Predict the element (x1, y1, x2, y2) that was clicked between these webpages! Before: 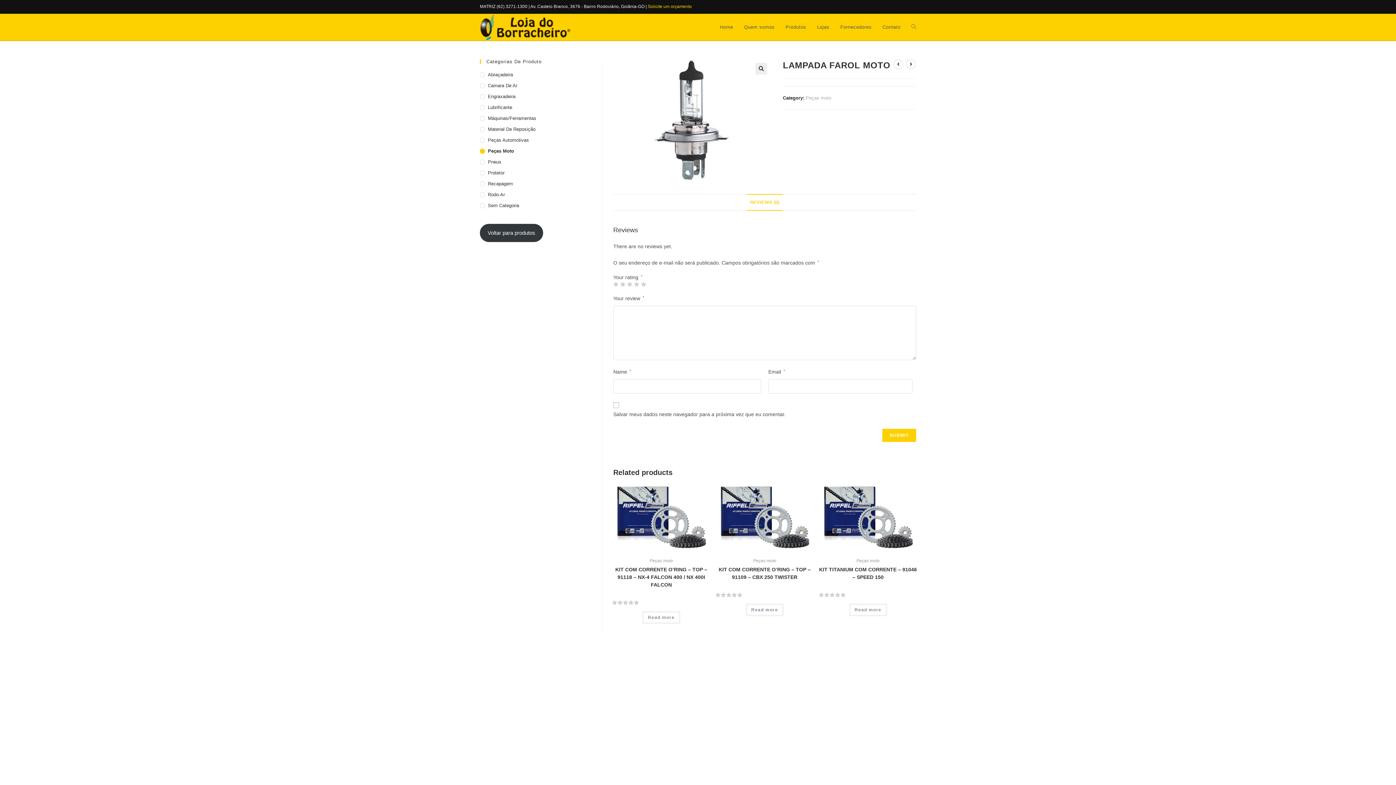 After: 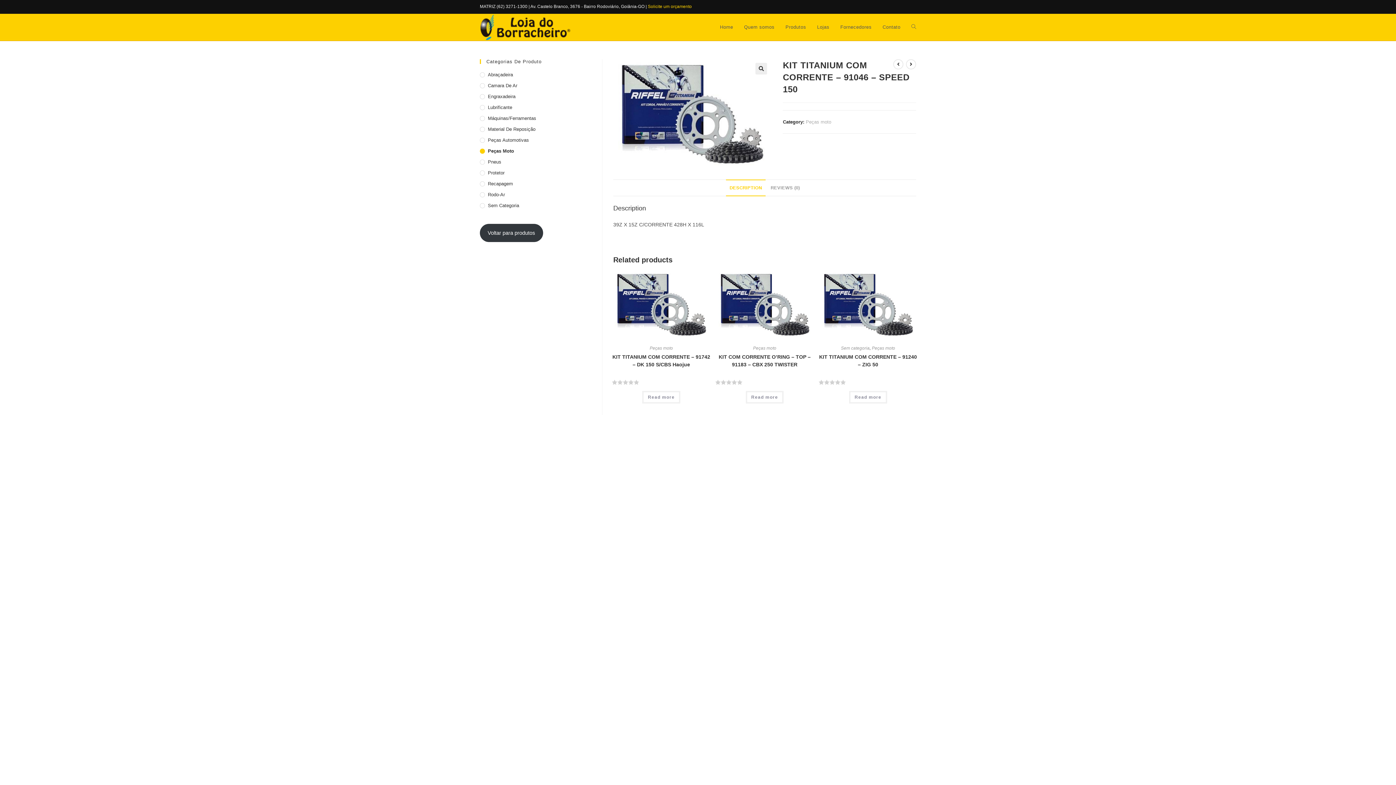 Action: bbox: (818, 566, 917, 581) label: KIT TITANIUM COM CORRENTE – 91046 – SPEED 150